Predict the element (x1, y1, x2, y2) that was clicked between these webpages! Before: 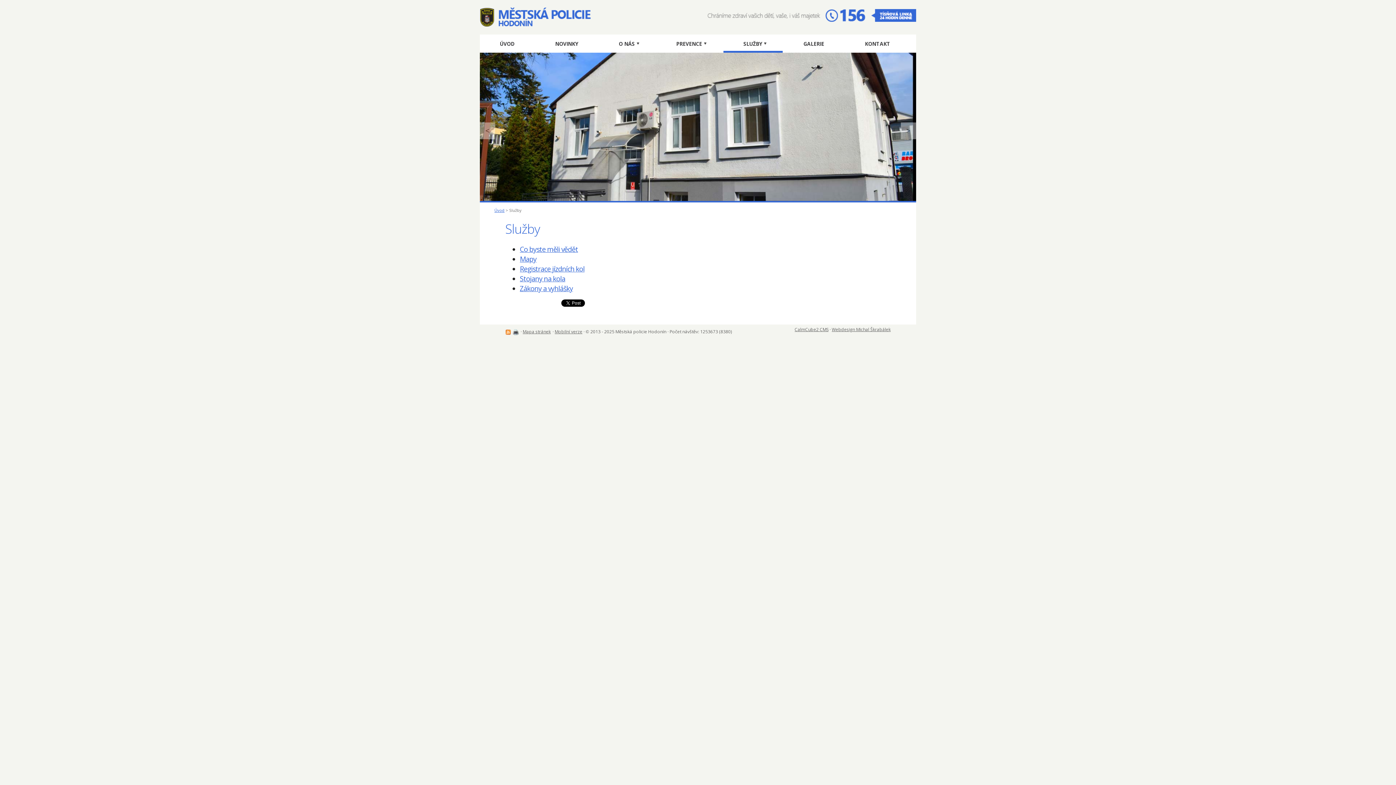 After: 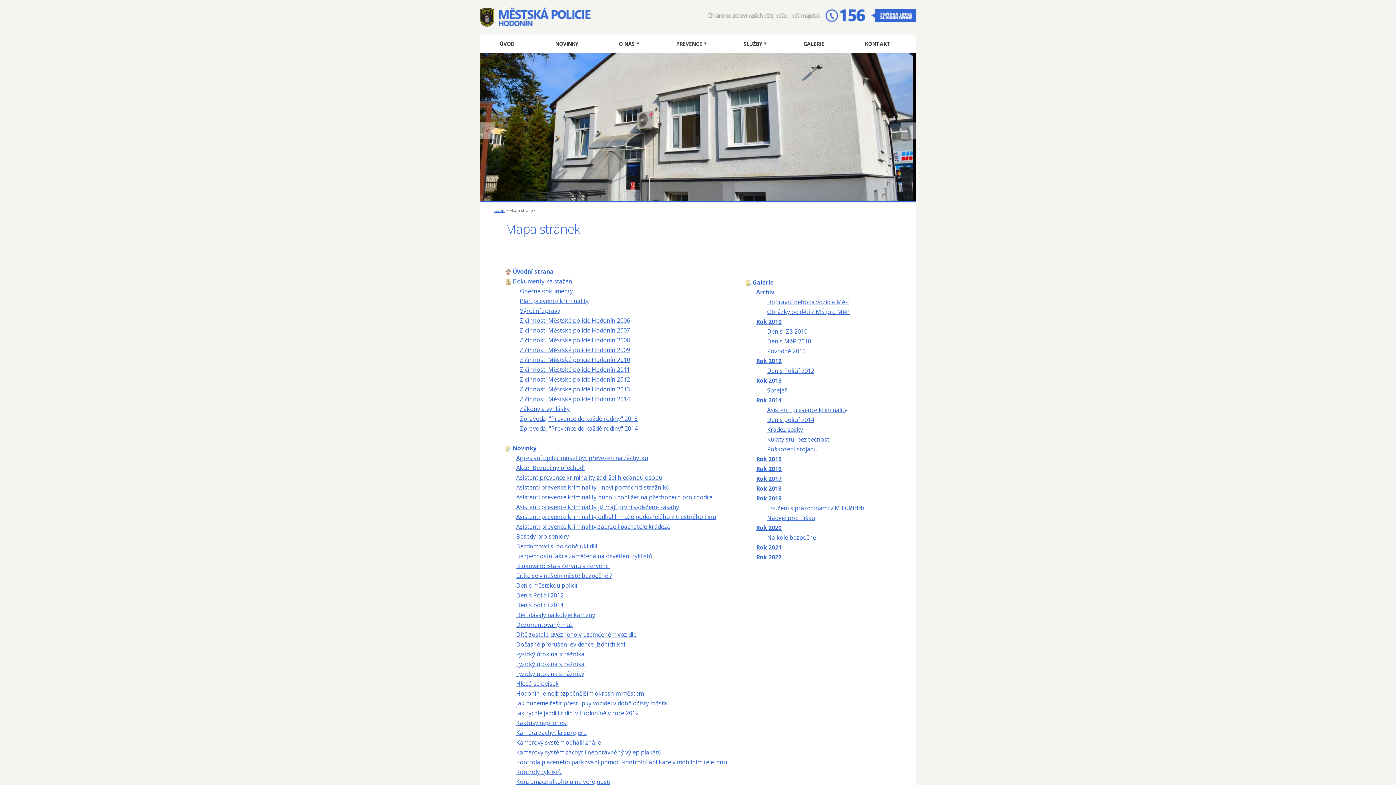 Action: bbox: (522, 328, 550, 335) label: Mapa stránek